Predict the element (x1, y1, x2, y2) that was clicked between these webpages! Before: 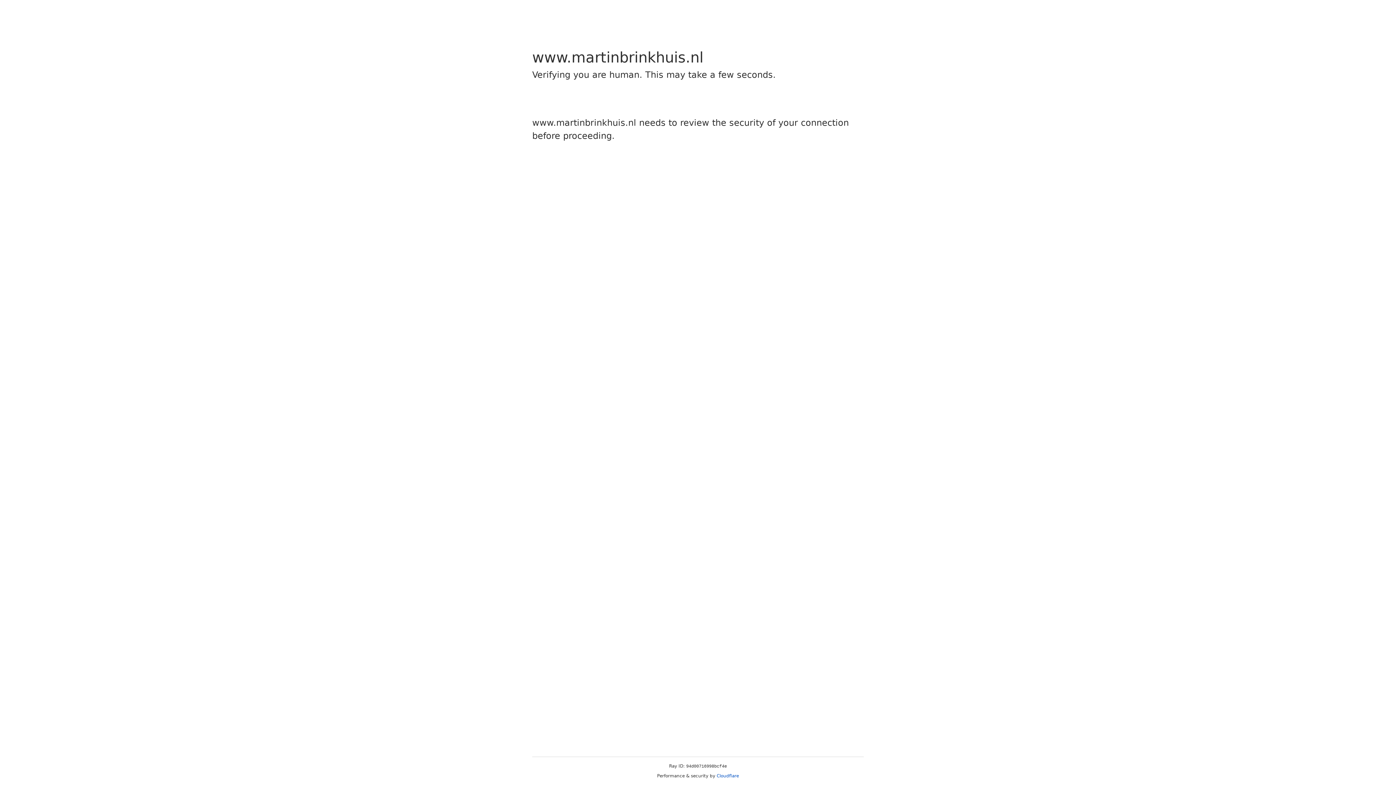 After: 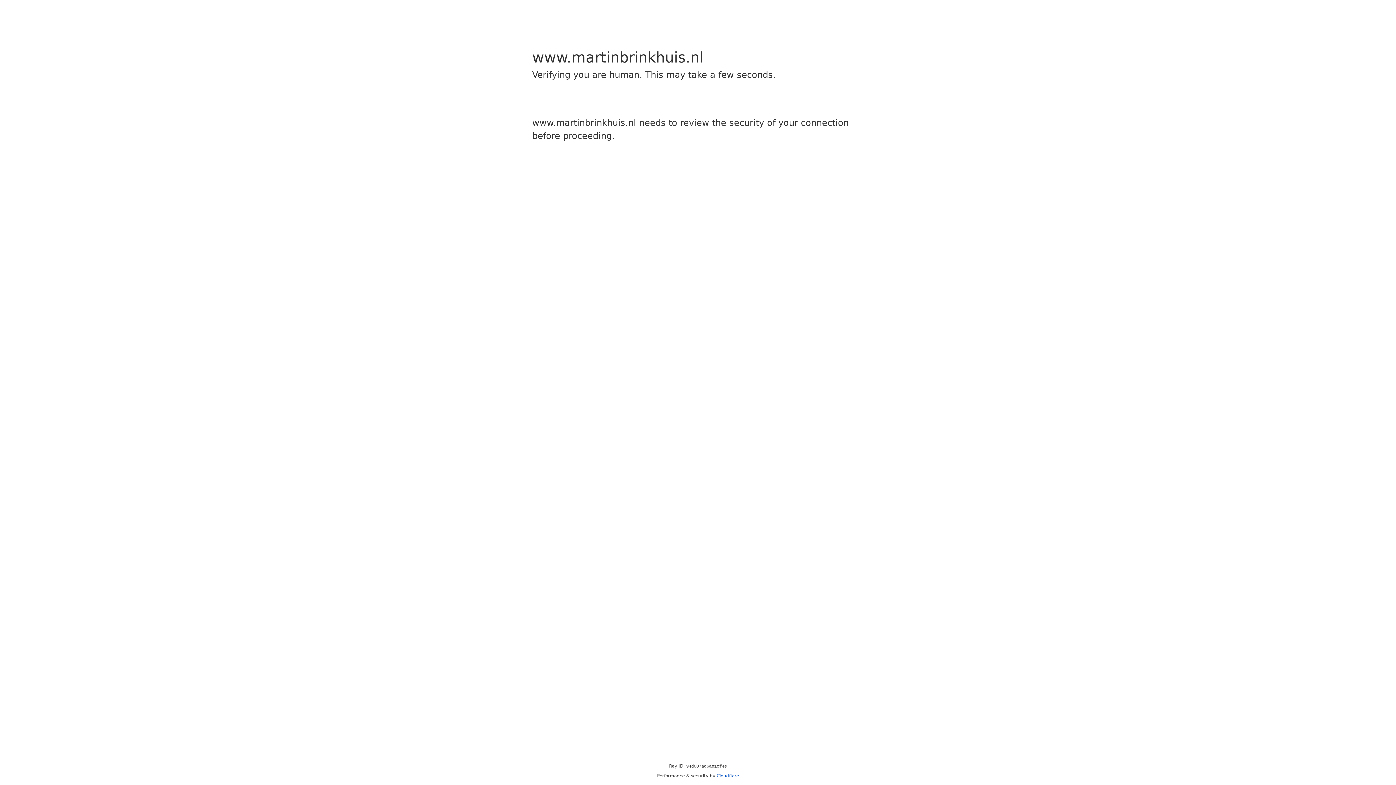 Action: bbox: (716, 773, 739, 778) label: Cloudflare